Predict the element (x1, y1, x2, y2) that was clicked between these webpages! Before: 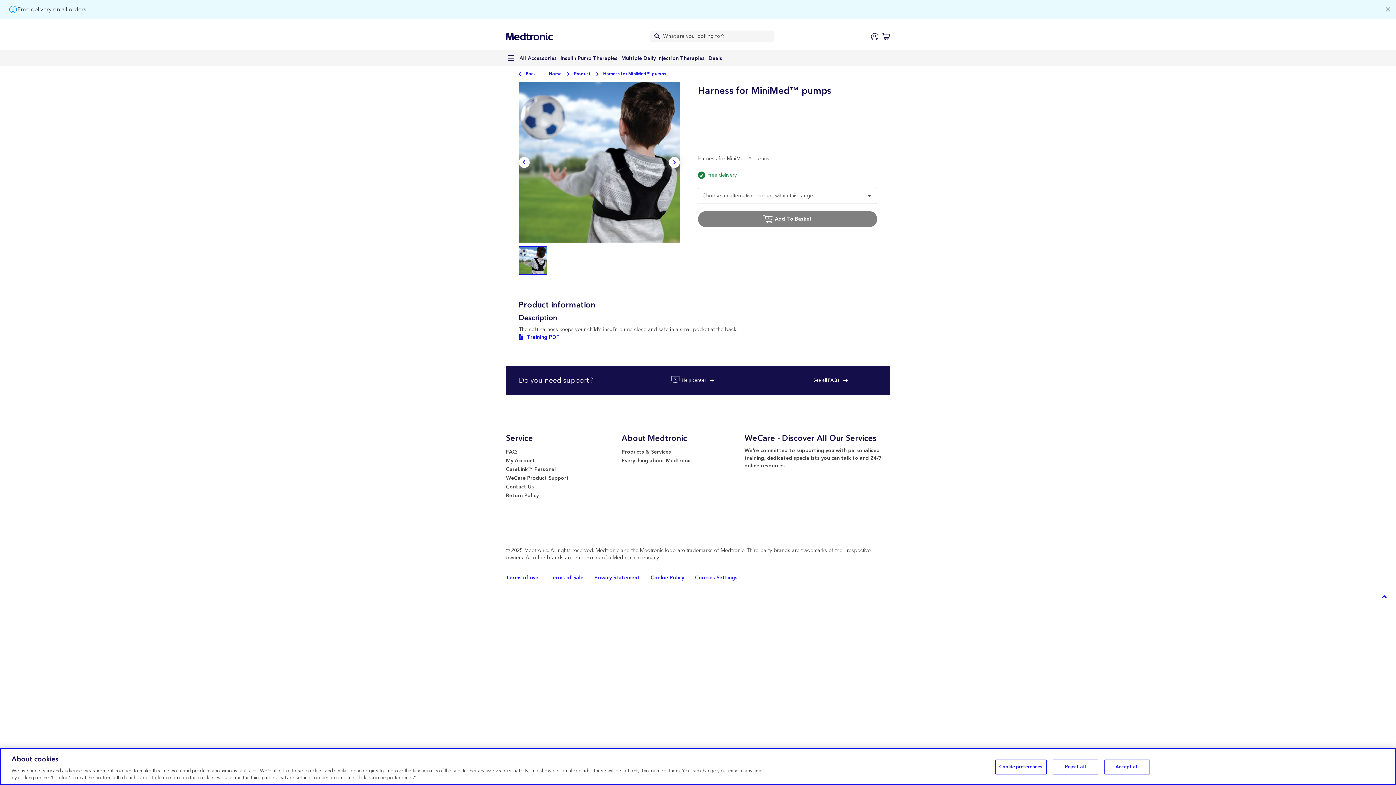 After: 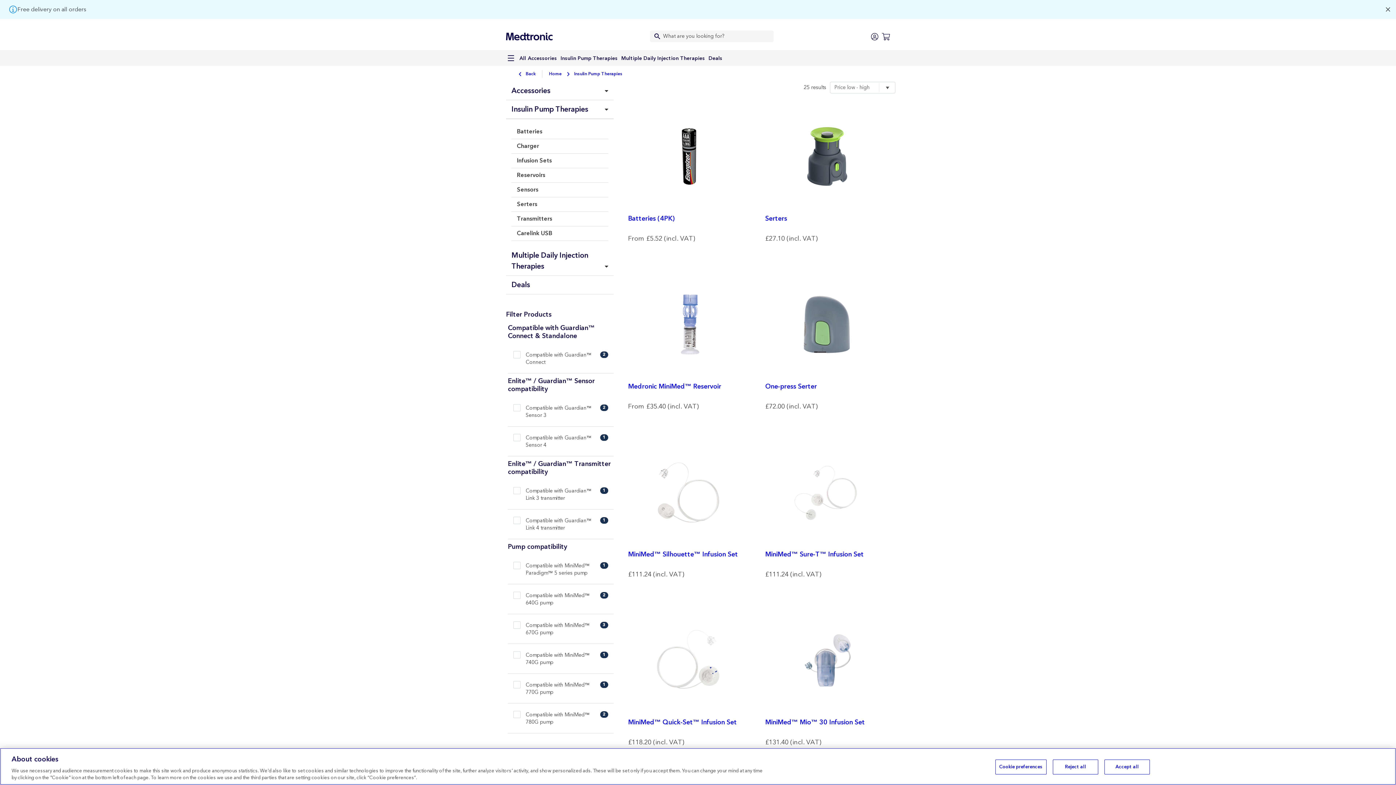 Action: bbox: (558, 54, 619, 62) label: Insulin Pump Therapies